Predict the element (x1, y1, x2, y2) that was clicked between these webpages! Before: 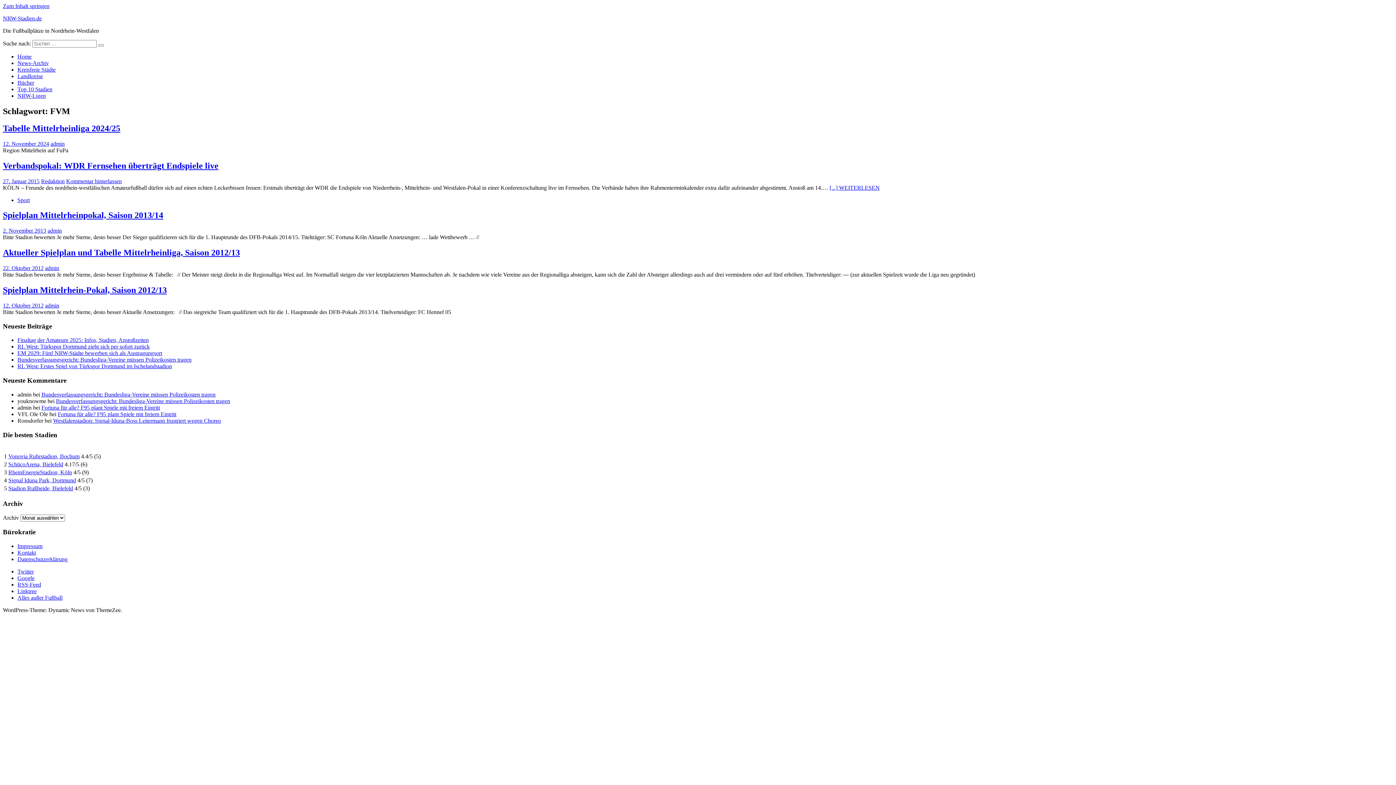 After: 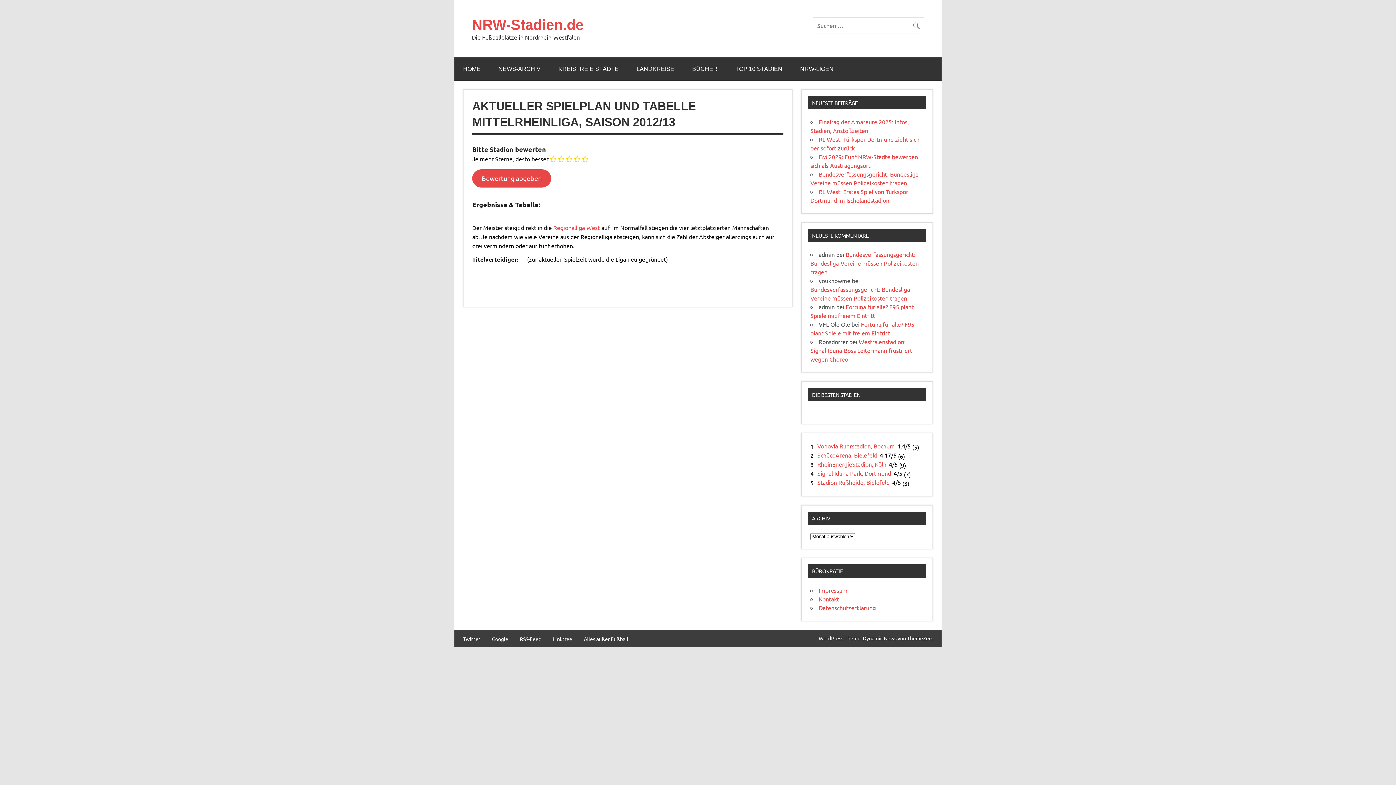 Action: label: Aktueller Spielplan und Tabelle Mittelrheinliga, Saison 2012/13 bbox: (2, 248, 240, 257)